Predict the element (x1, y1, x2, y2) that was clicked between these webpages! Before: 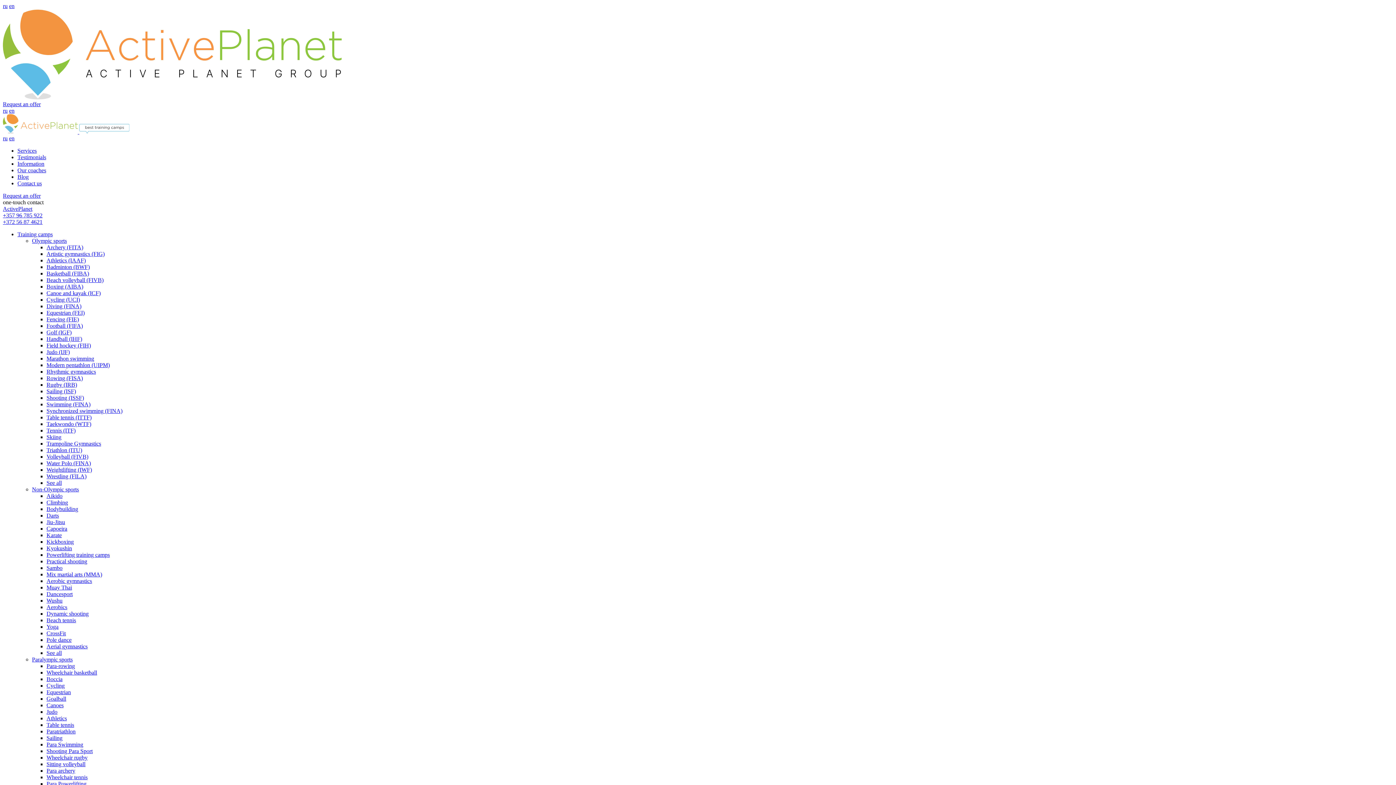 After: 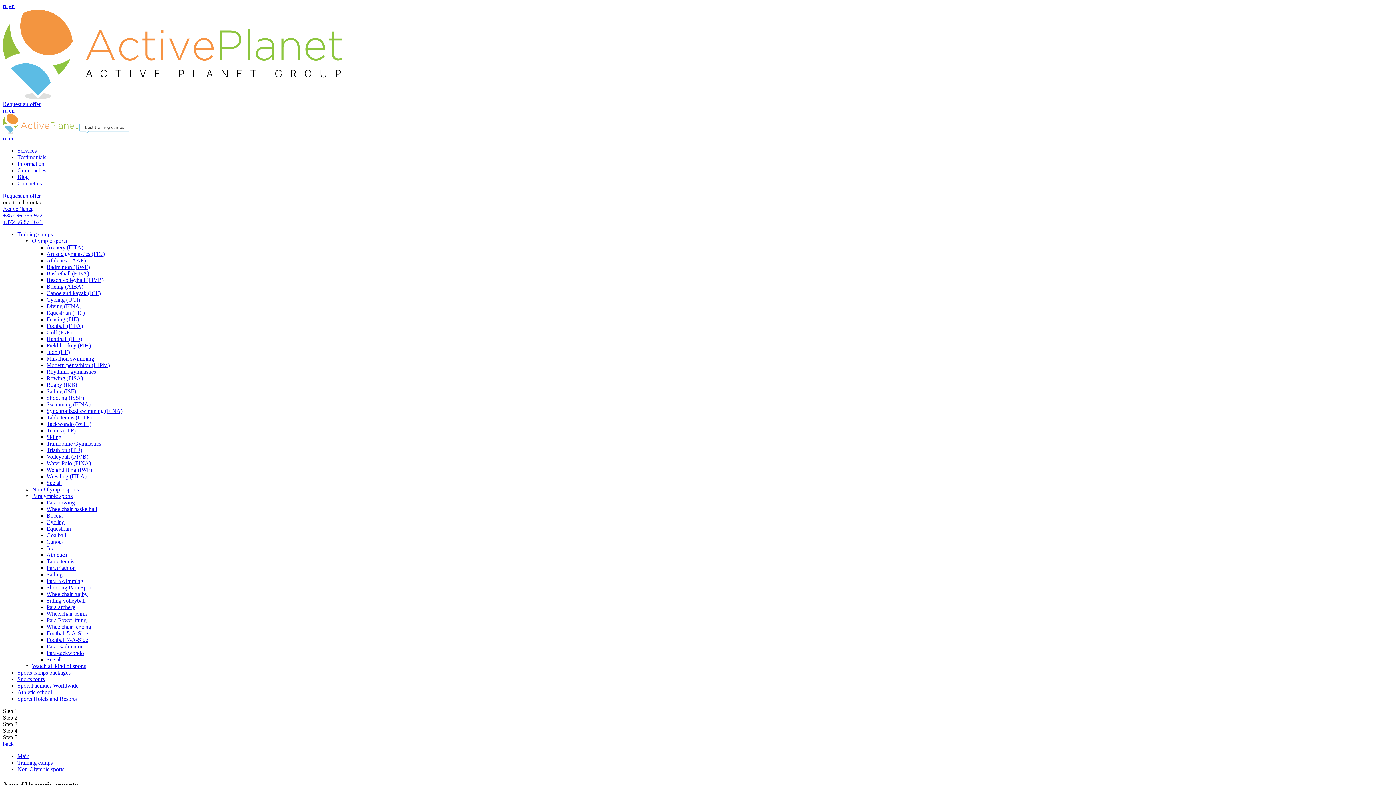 Action: label: See all bbox: (46, 650, 61, 656)